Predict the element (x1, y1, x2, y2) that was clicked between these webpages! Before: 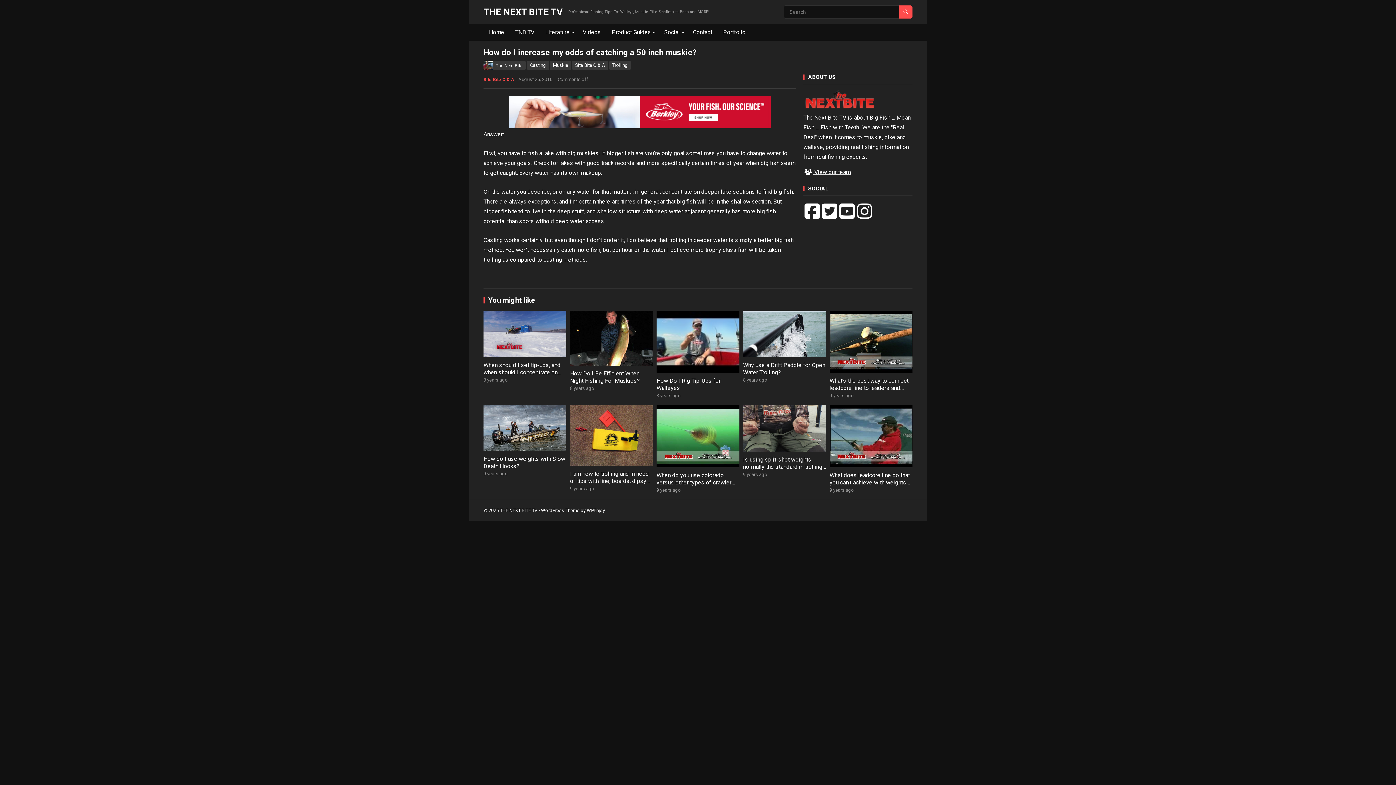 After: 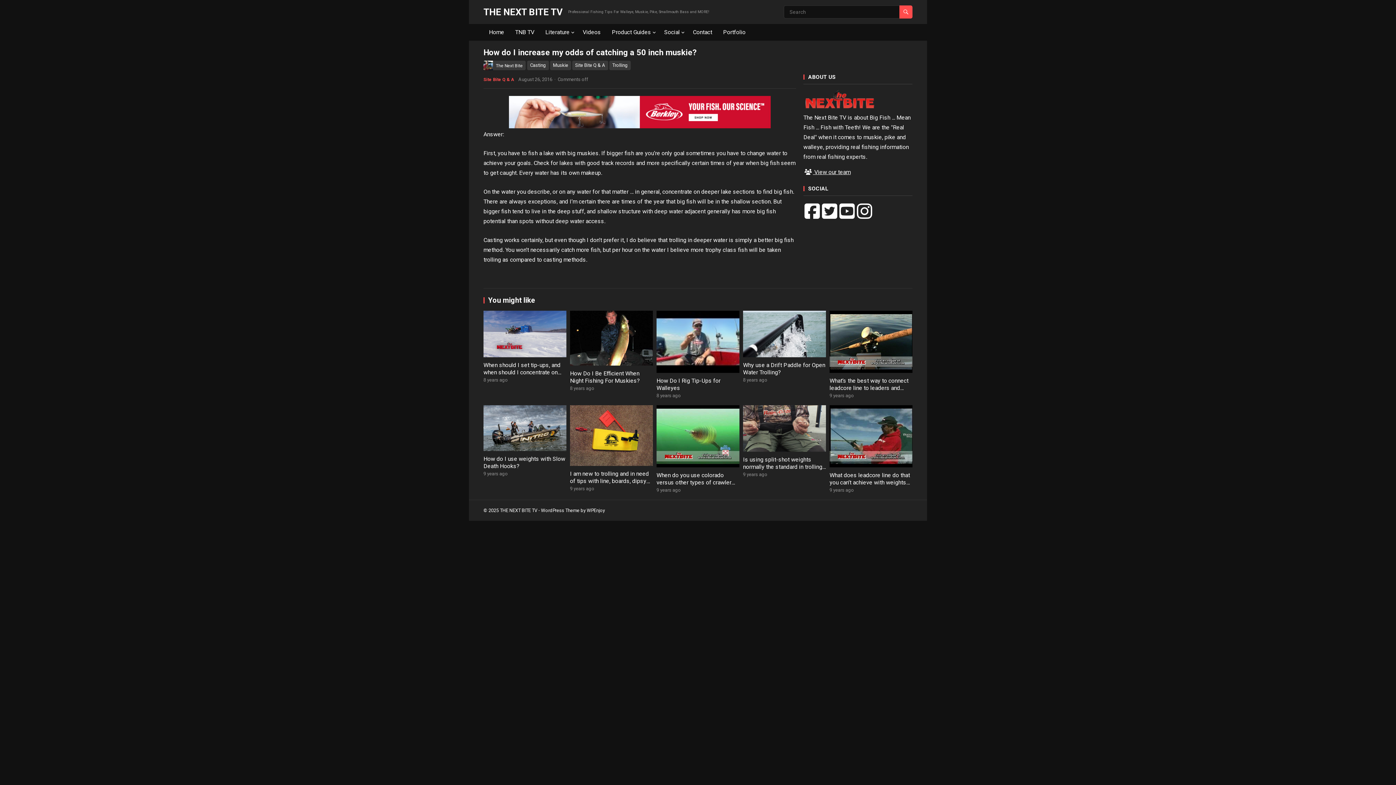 Action: label: WPEnjoy bbox: (586, 508, 605, 513)